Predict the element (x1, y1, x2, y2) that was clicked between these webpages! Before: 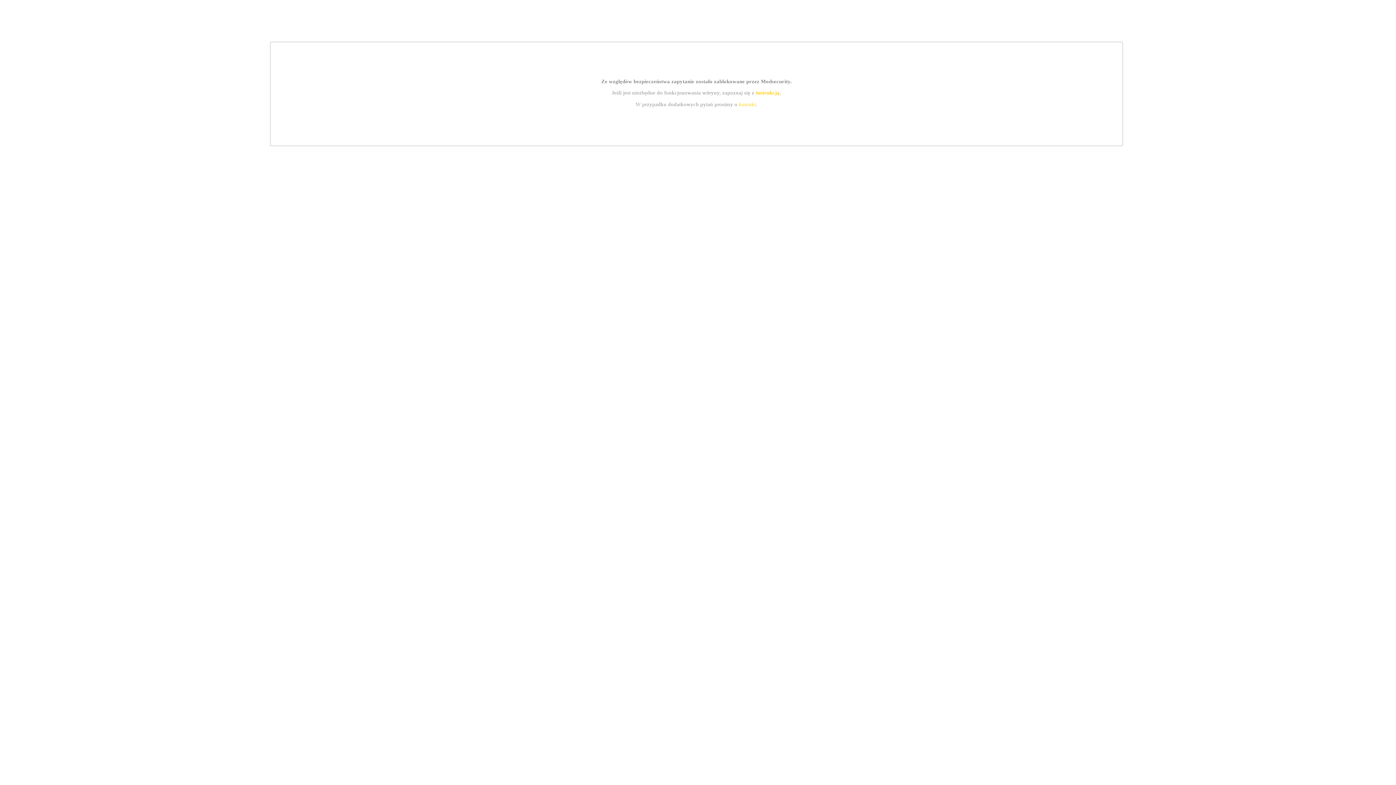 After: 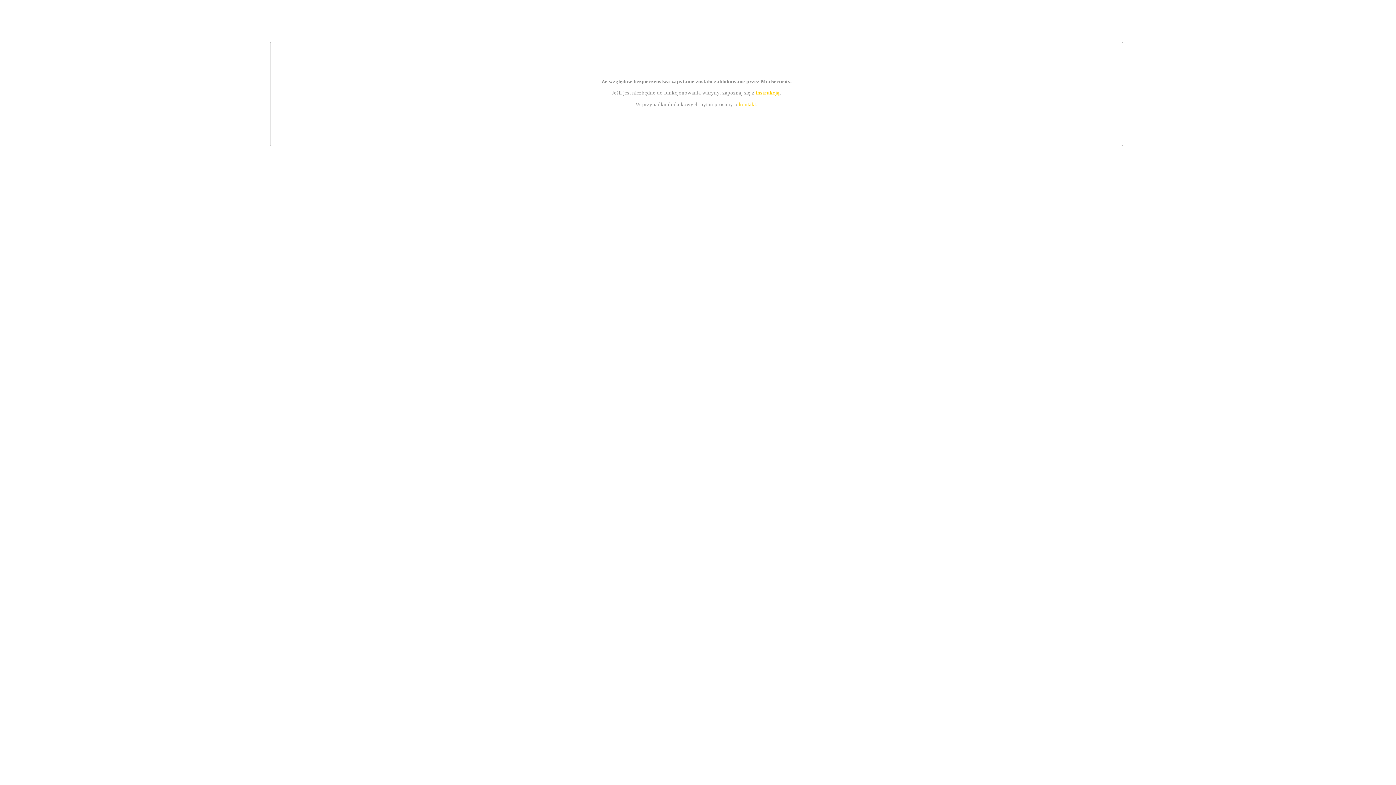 Action: bbox: (739, 101, 756, 107) label: kontakt